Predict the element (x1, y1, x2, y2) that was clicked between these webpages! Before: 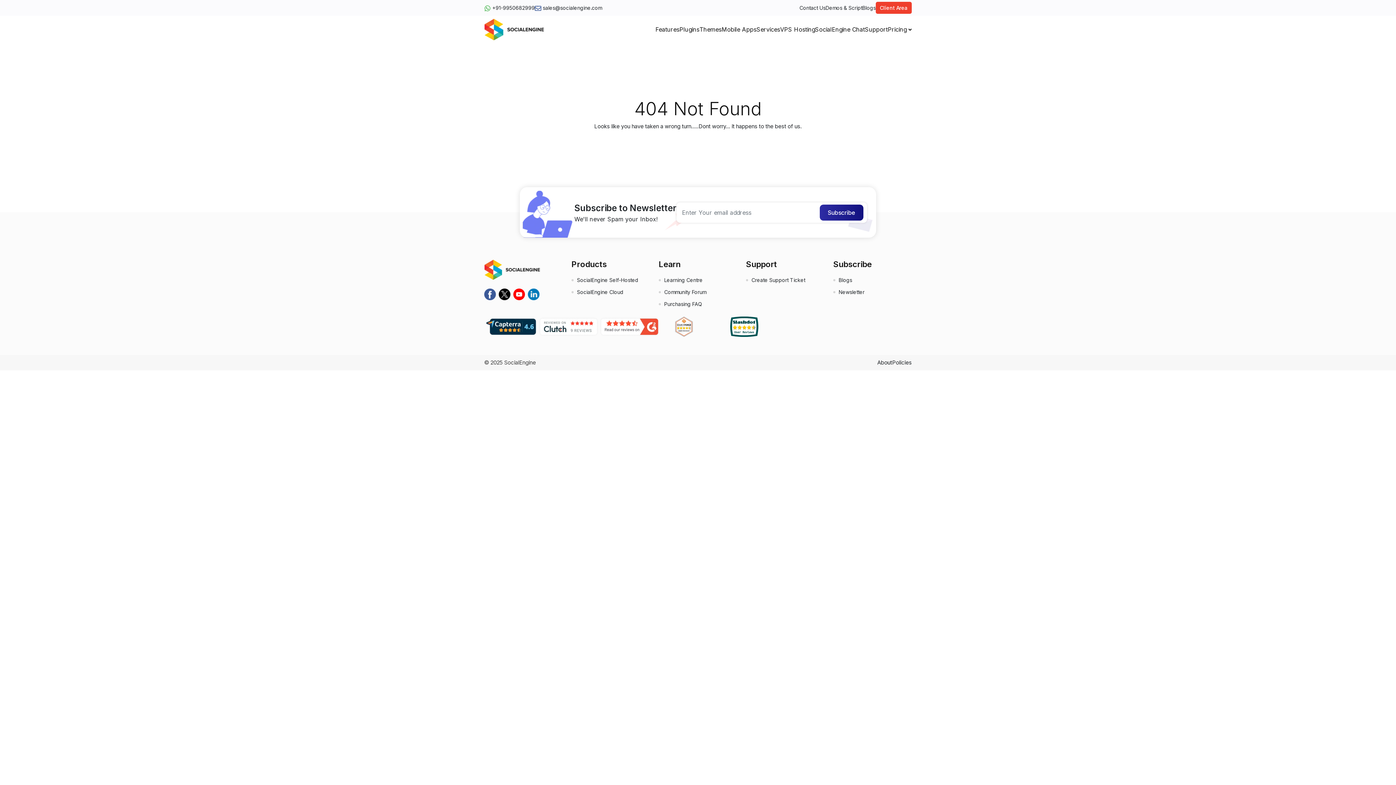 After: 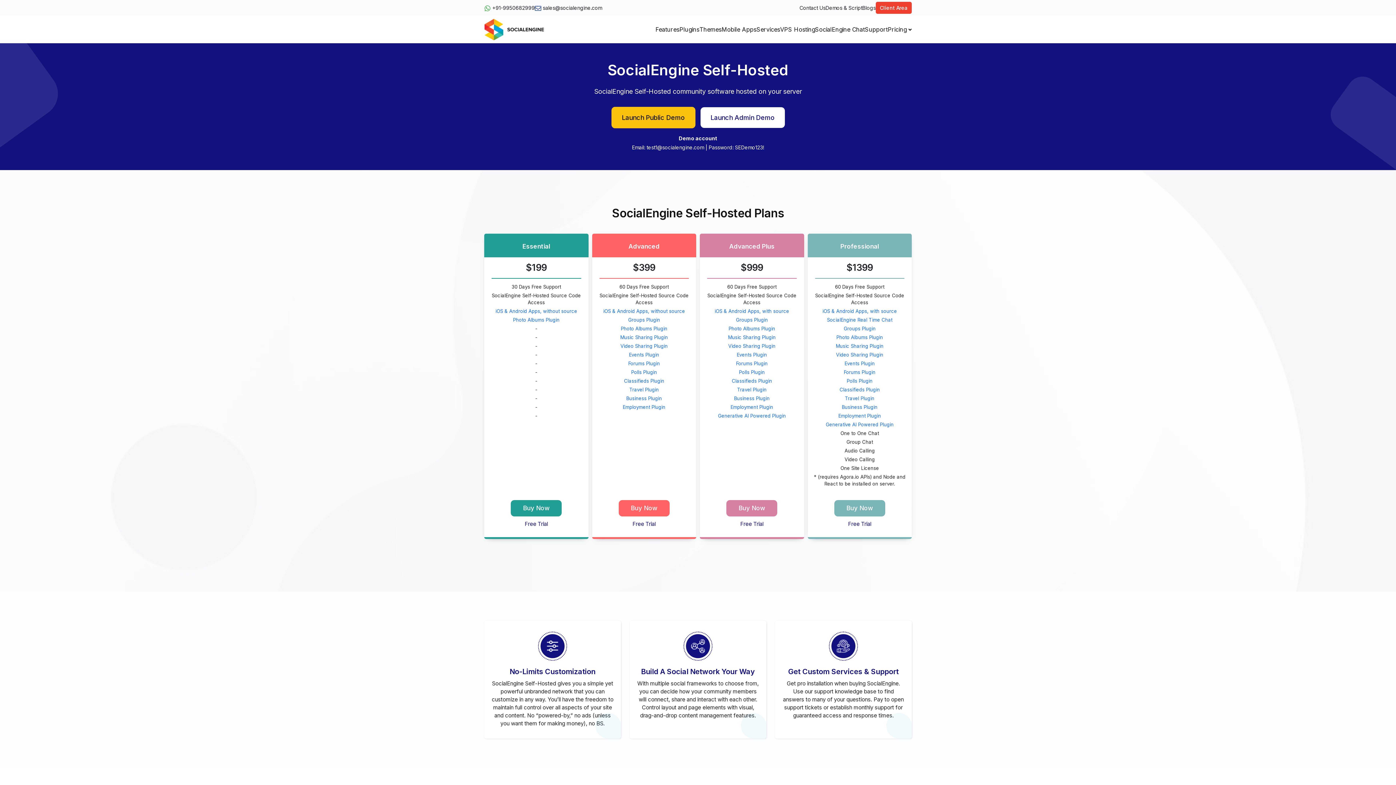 Action: label: SocialEngine Self-Hosted bbox: (571, 272, 650, 284)